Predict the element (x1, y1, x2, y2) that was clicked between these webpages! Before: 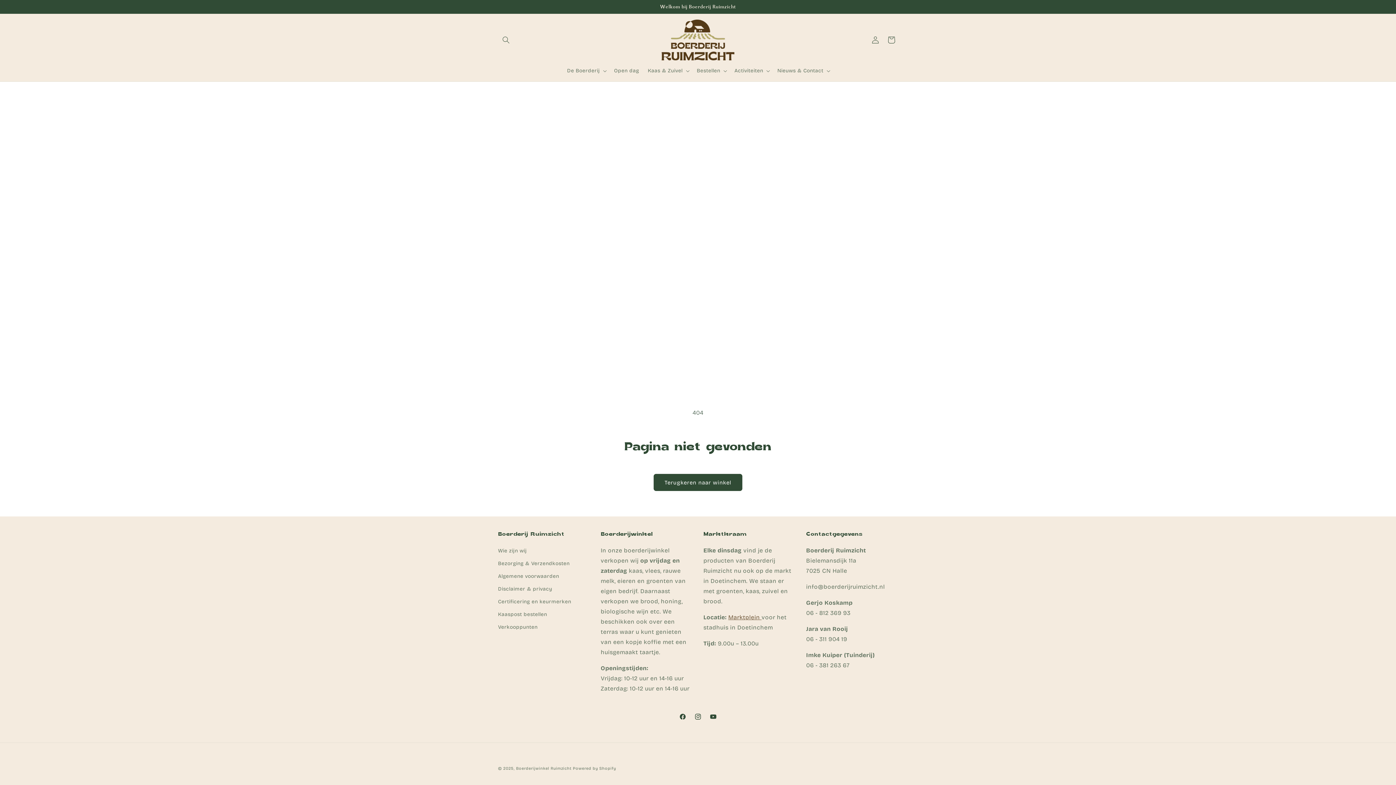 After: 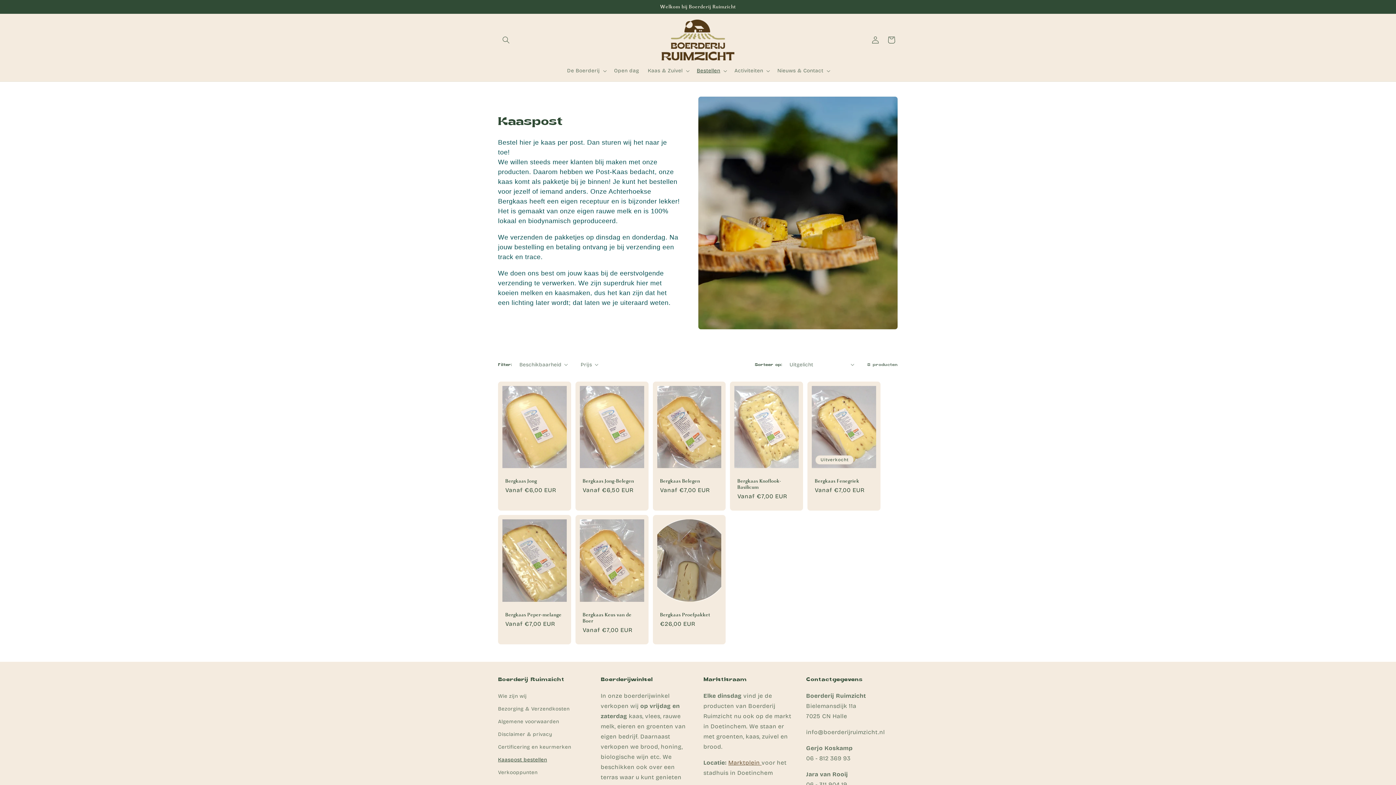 Action: bbox: (498, 608, 547, 621) label: Kaaspost bestellen